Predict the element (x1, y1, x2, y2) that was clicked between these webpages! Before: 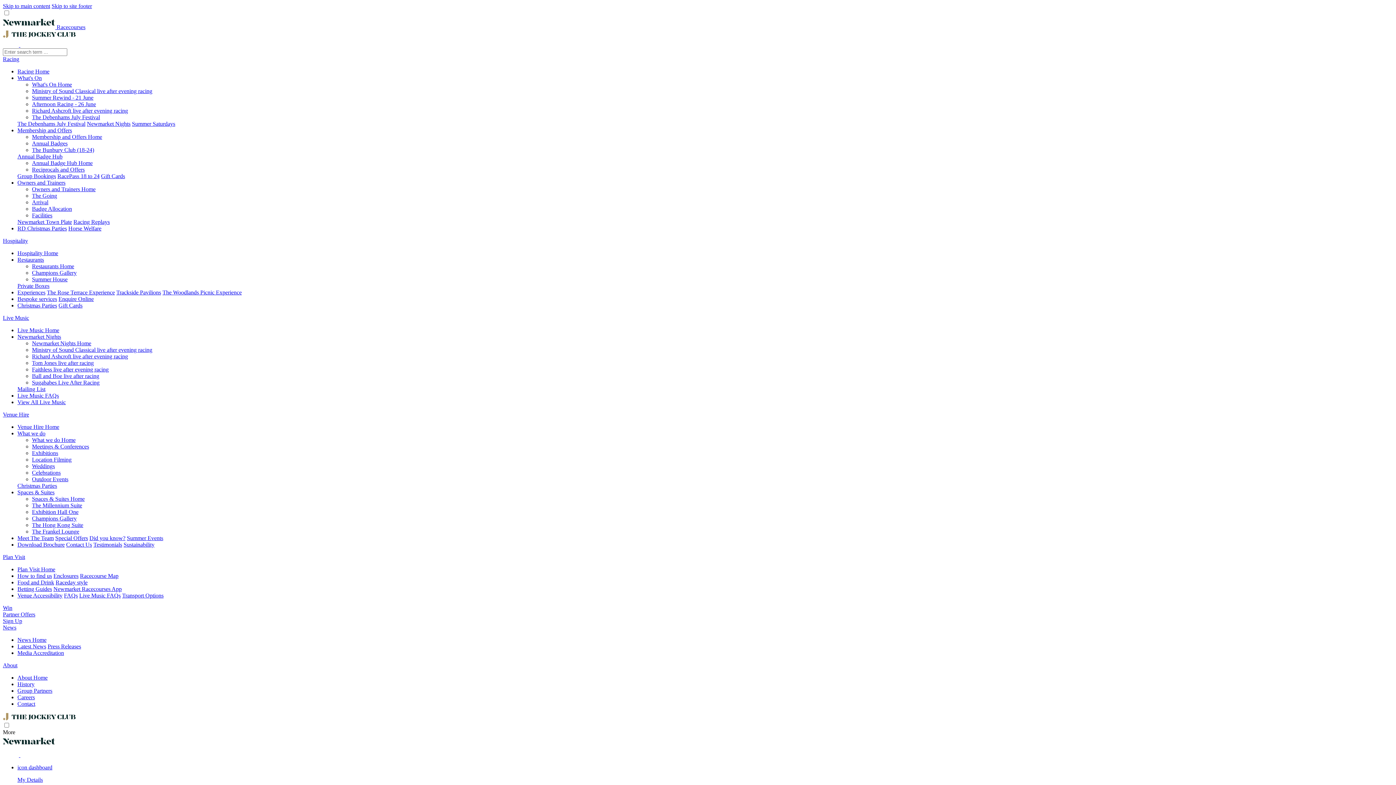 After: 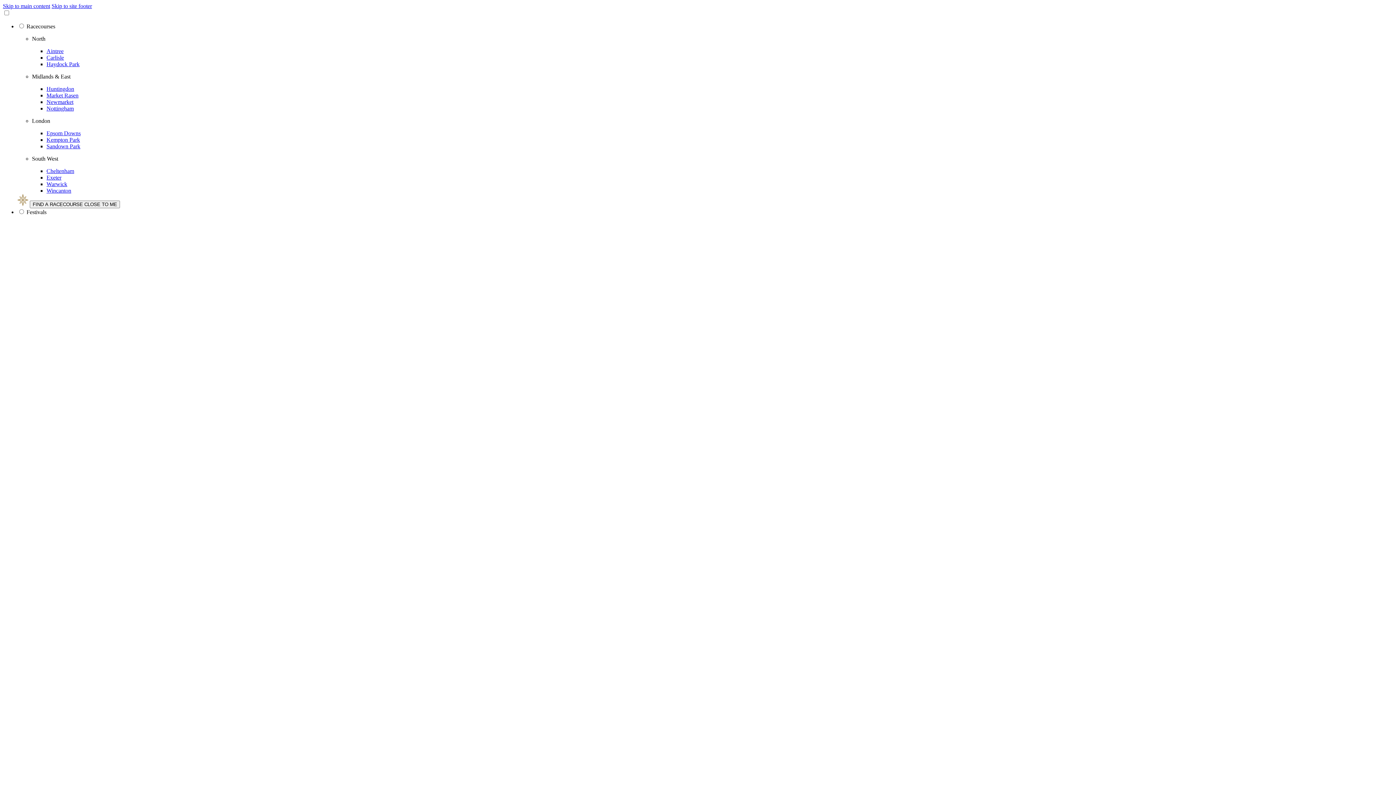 Action: label: Betting Guides bbox: (17, 586, 52, 592)